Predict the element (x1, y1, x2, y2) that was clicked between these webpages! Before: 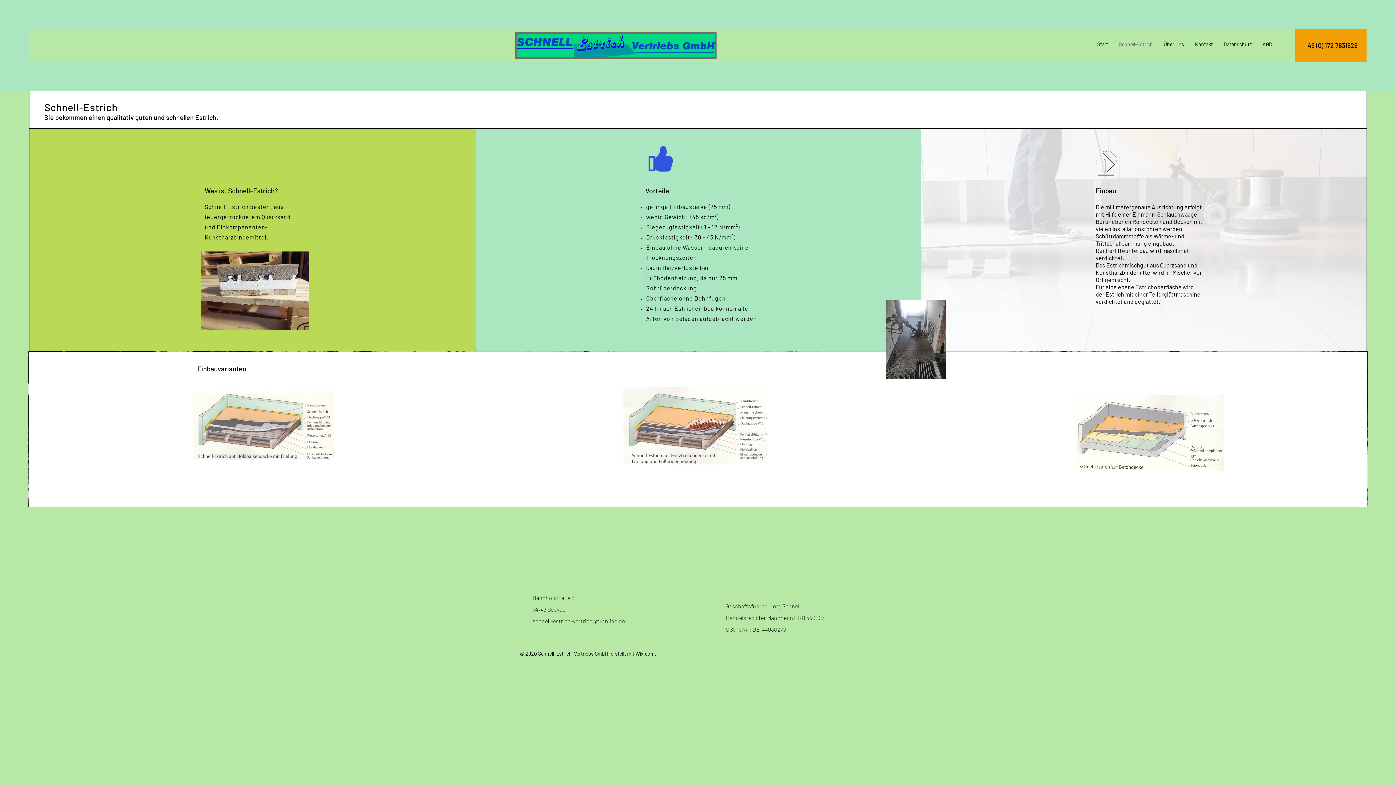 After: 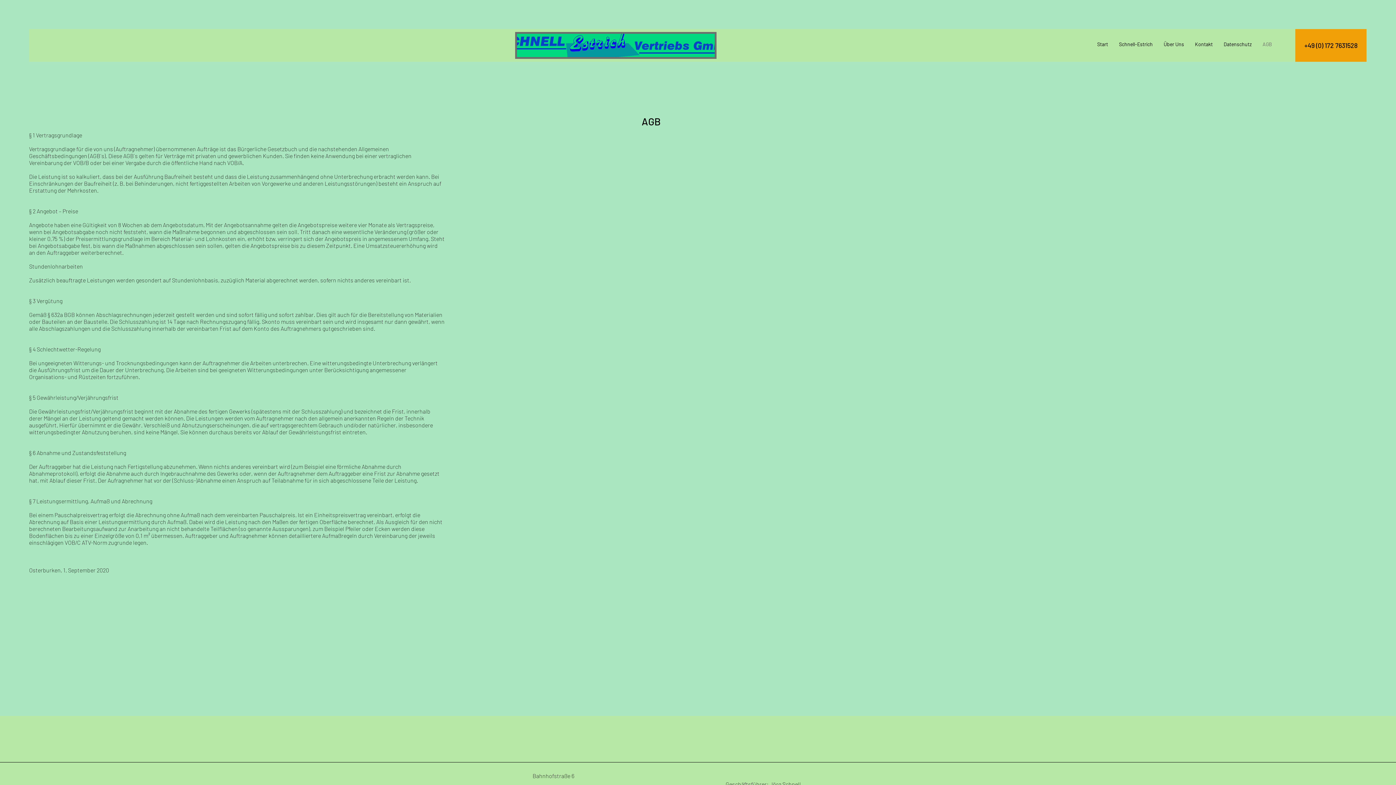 Action: bbox: (1257, 35, 1277, 53) label: AGB